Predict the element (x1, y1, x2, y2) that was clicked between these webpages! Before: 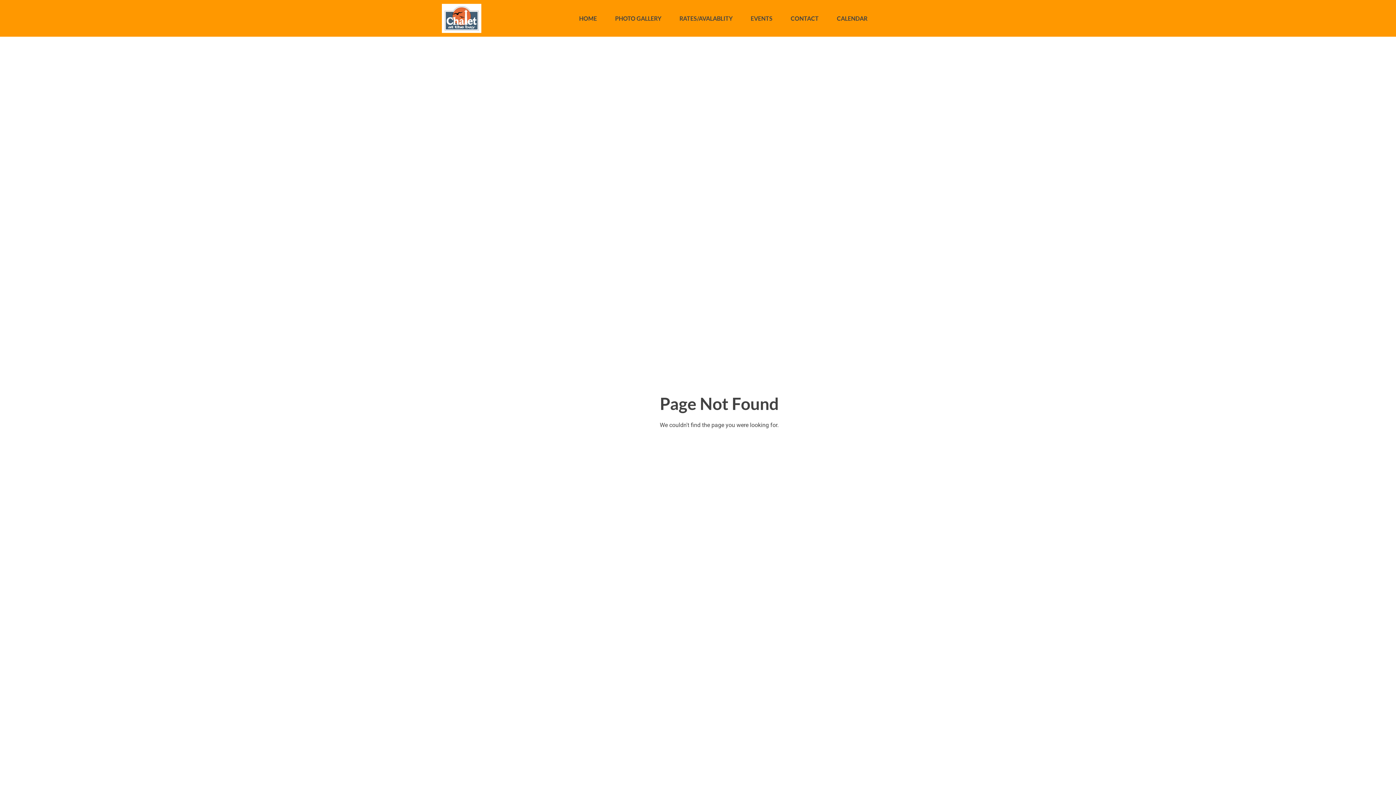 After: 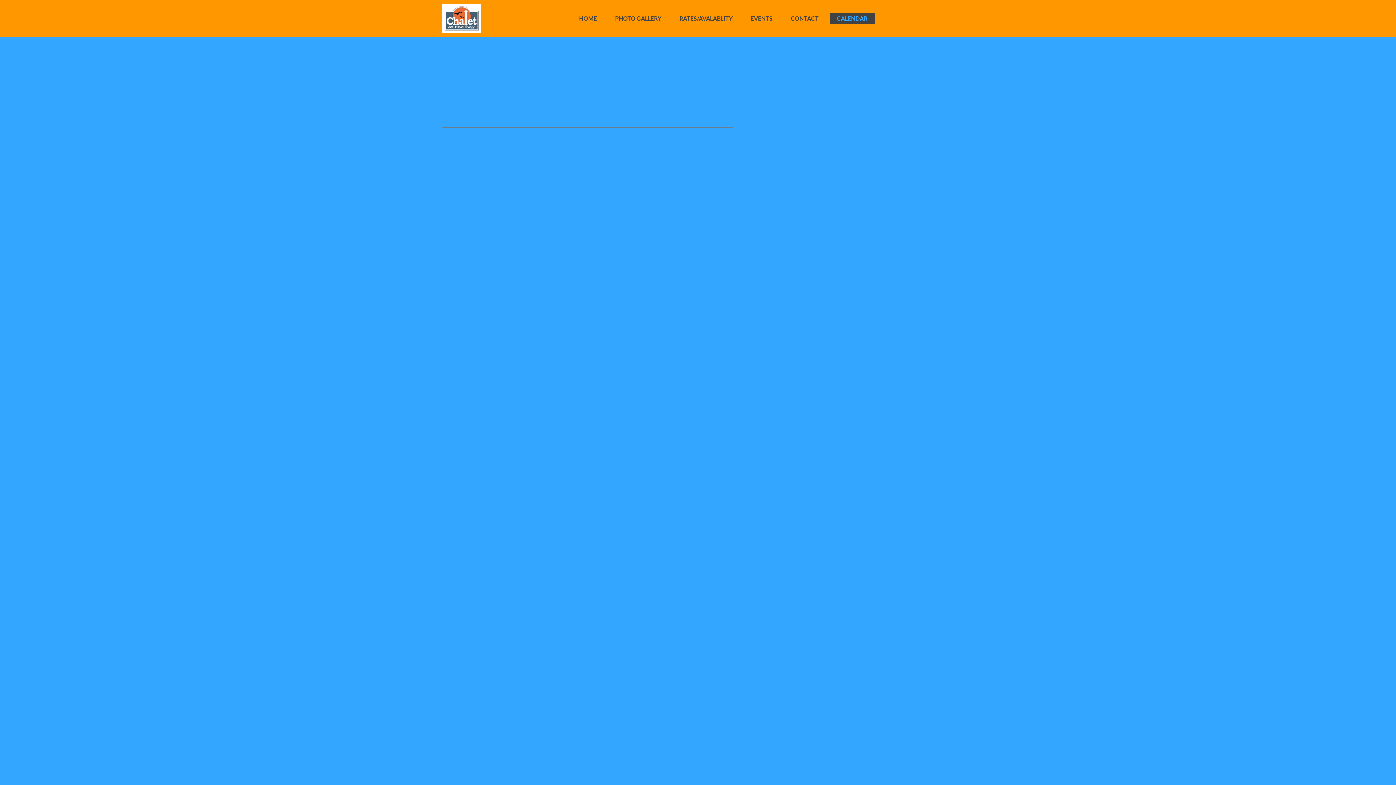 Action: bbox: (829, 12, 874, 24) label: CALENDAR